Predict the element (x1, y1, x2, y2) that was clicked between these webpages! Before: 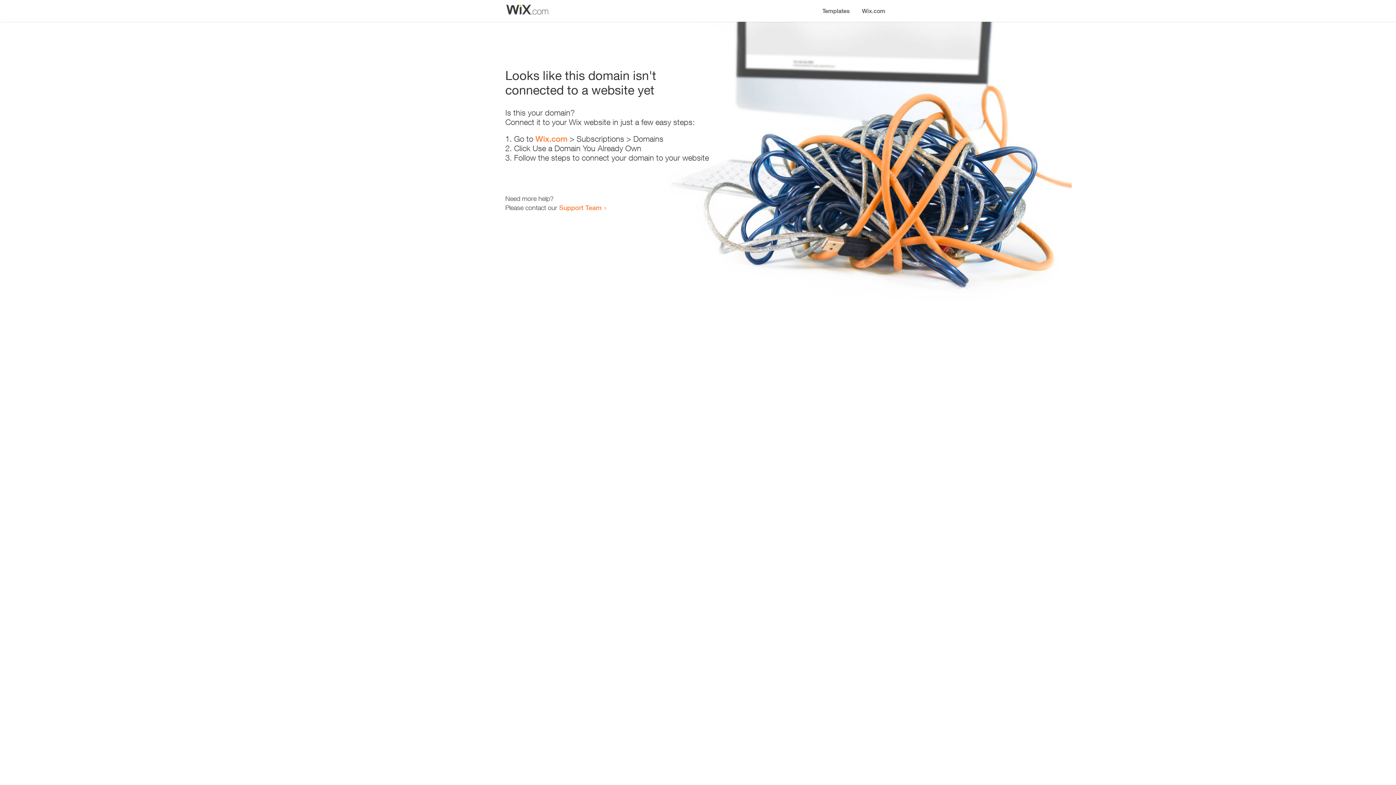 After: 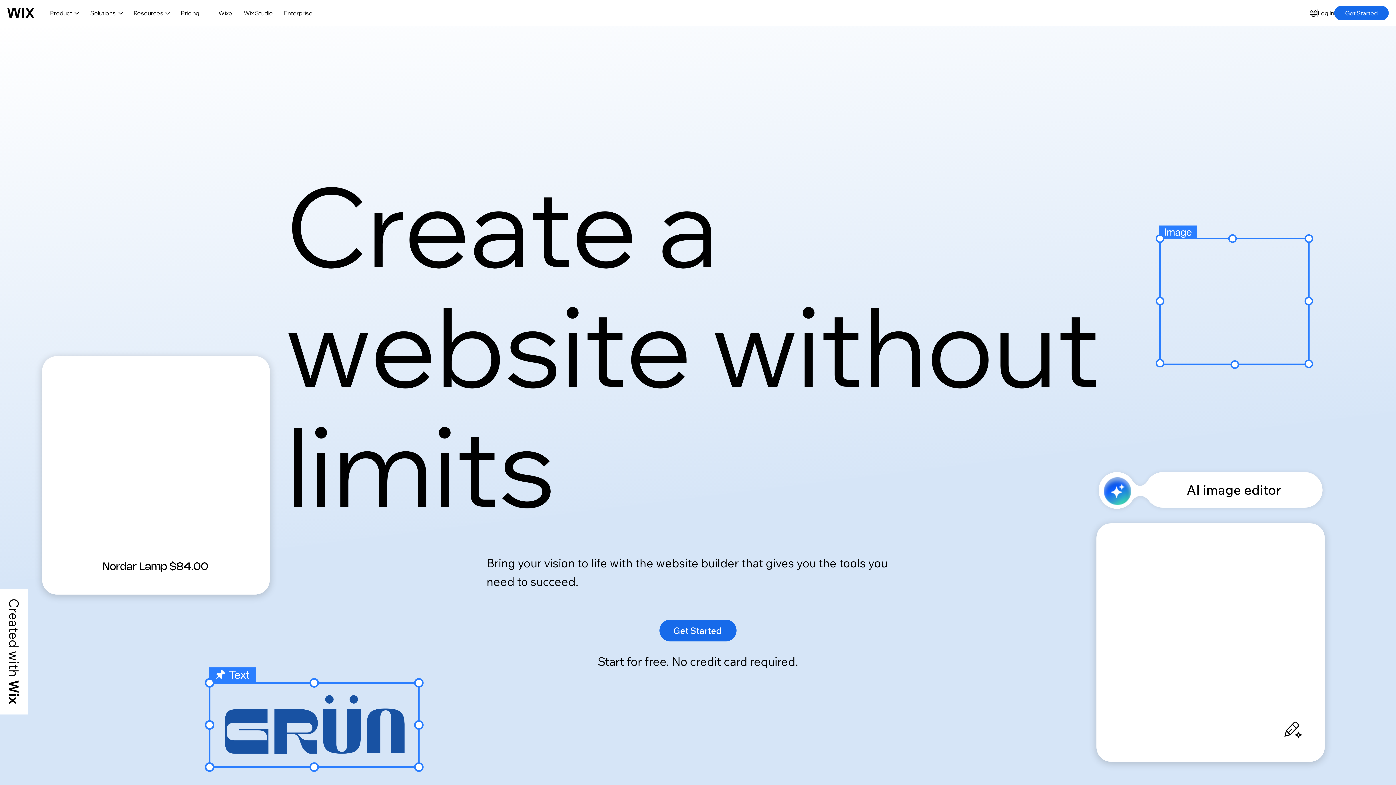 Action: label: Wix.com bbox: (856, 0, 890, 14)